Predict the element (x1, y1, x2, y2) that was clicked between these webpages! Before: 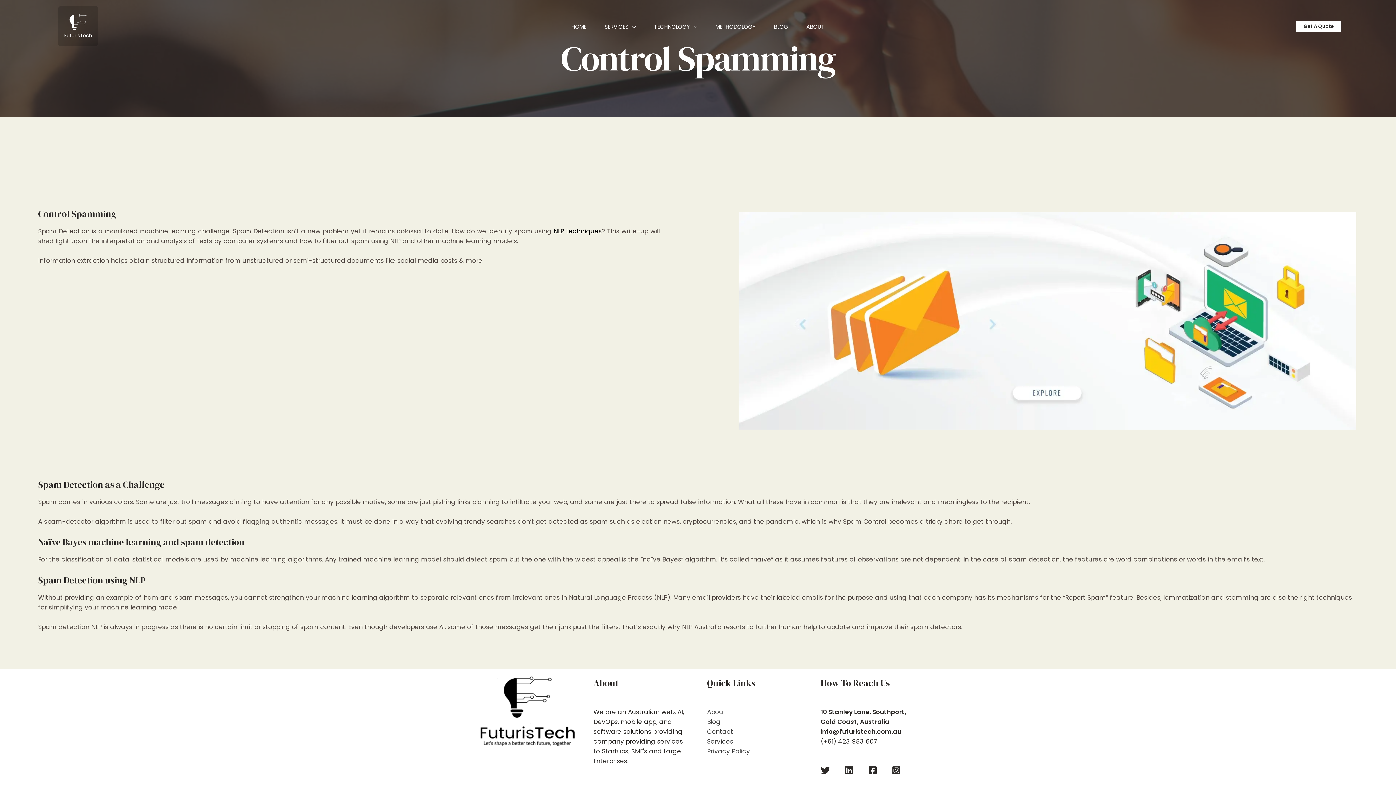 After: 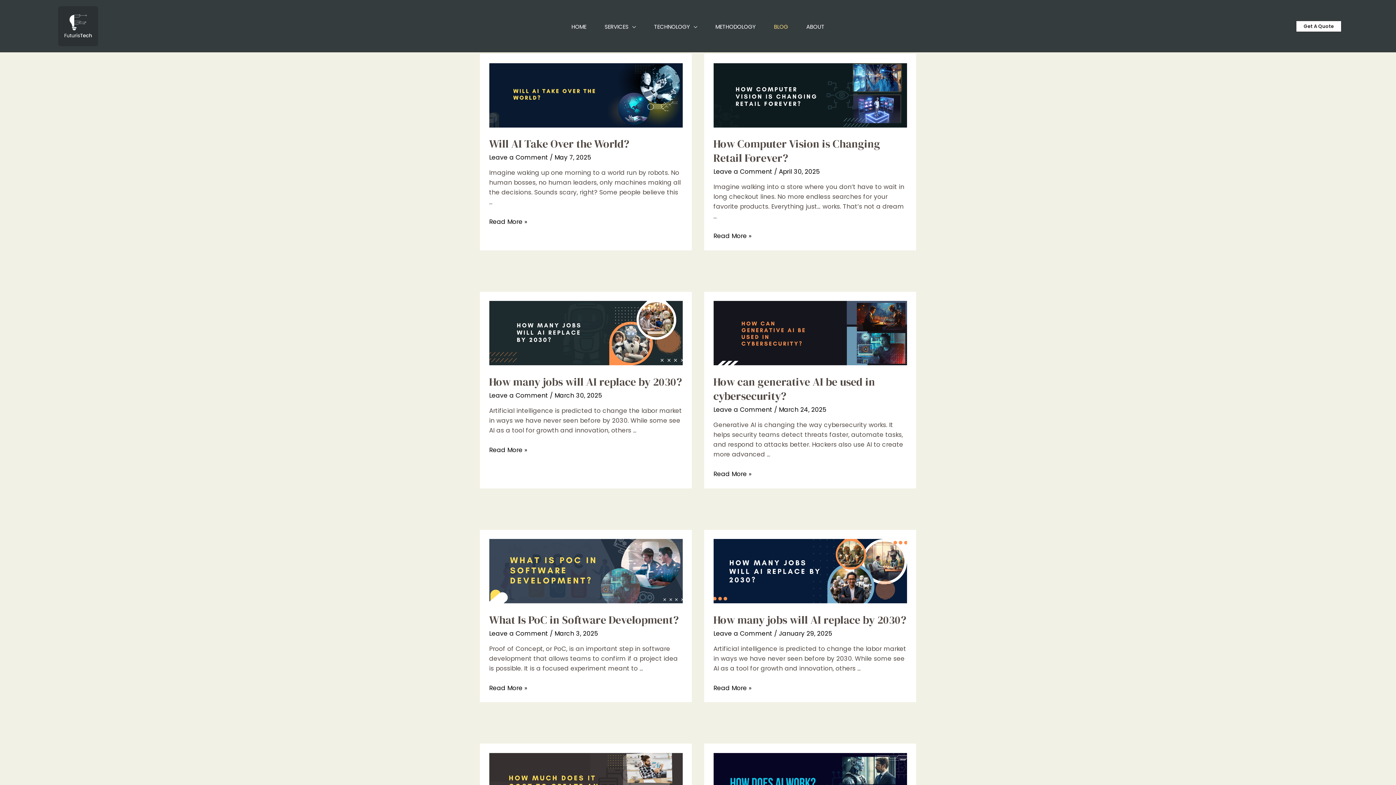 Action: bbox: (765, 21, 797, 32) label: BLOG